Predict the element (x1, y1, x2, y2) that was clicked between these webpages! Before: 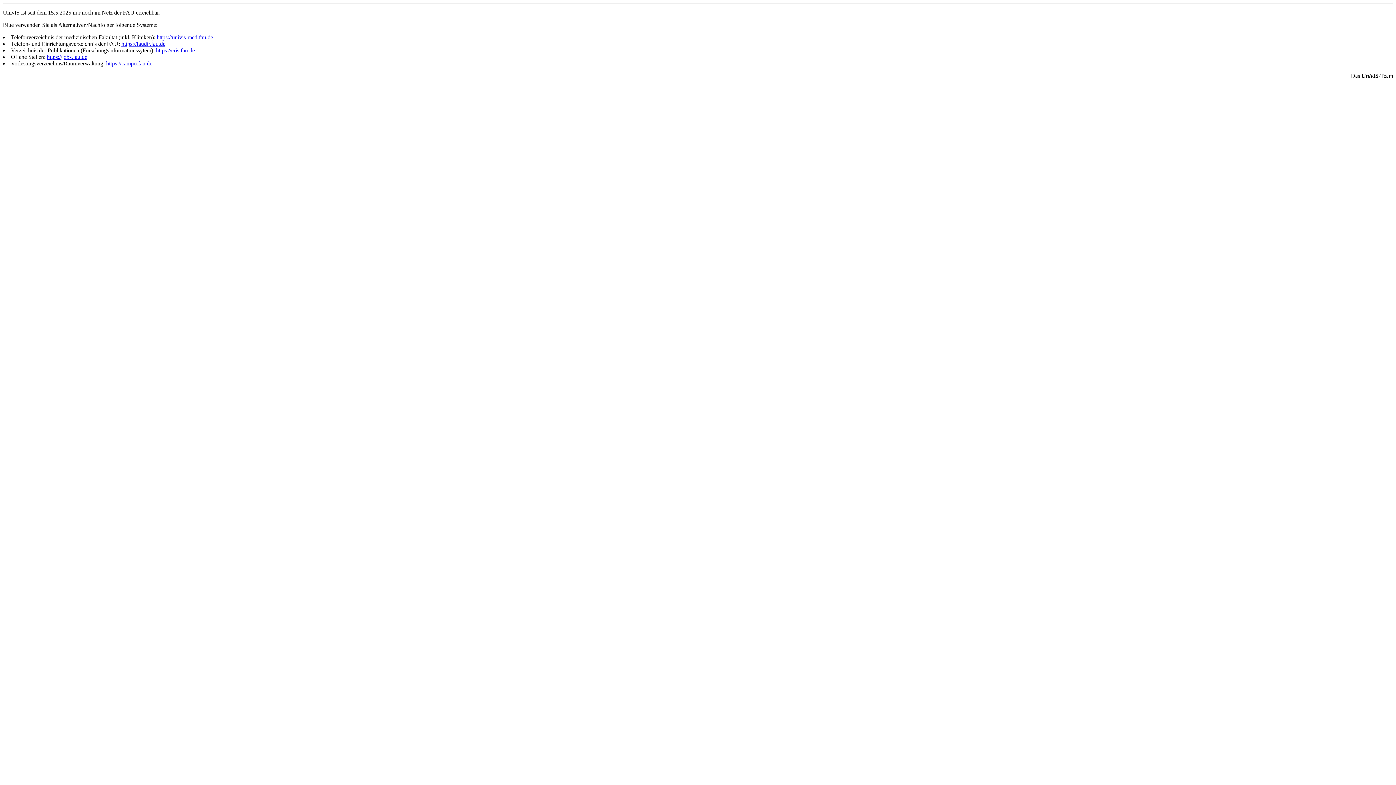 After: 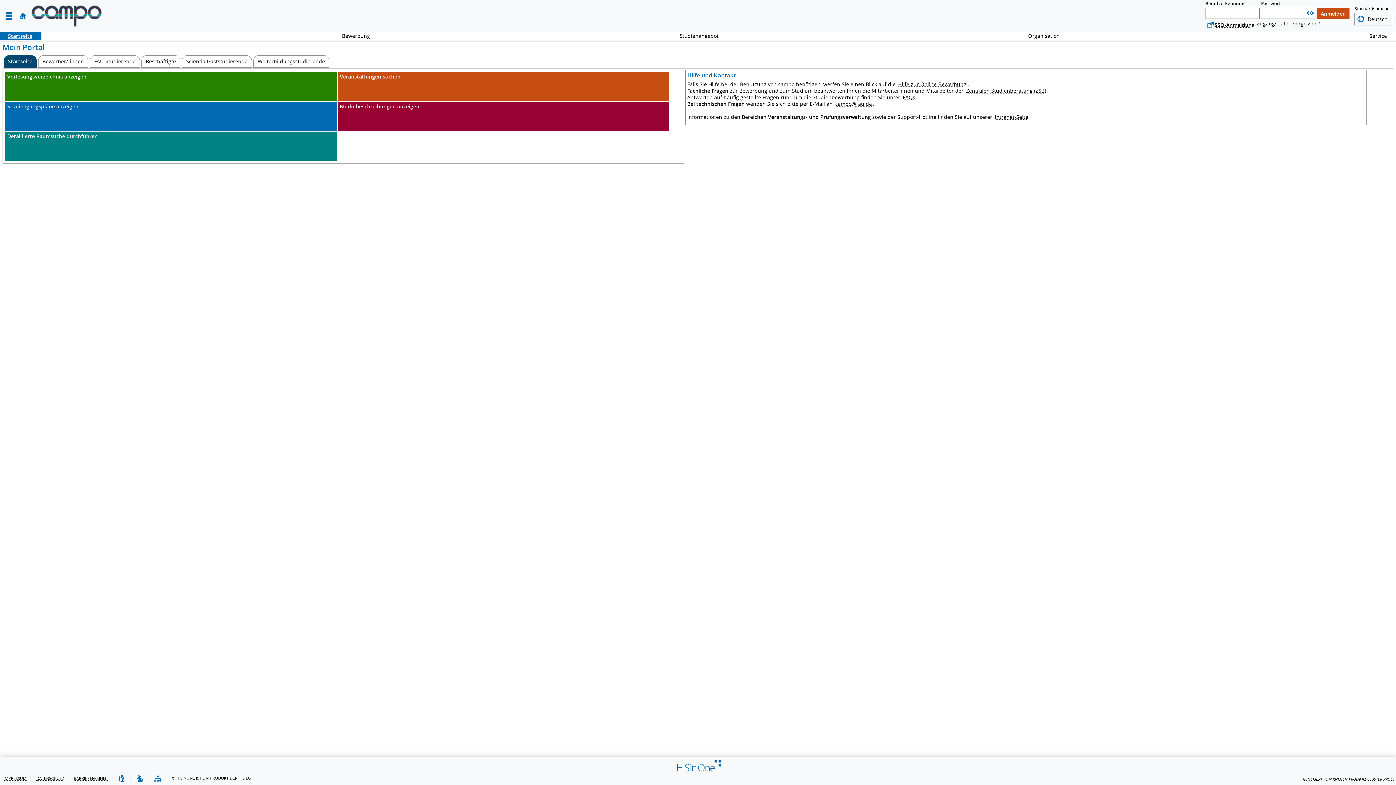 Action: bbox: (106, 60, 152, 66) label: https://campo.fau.de